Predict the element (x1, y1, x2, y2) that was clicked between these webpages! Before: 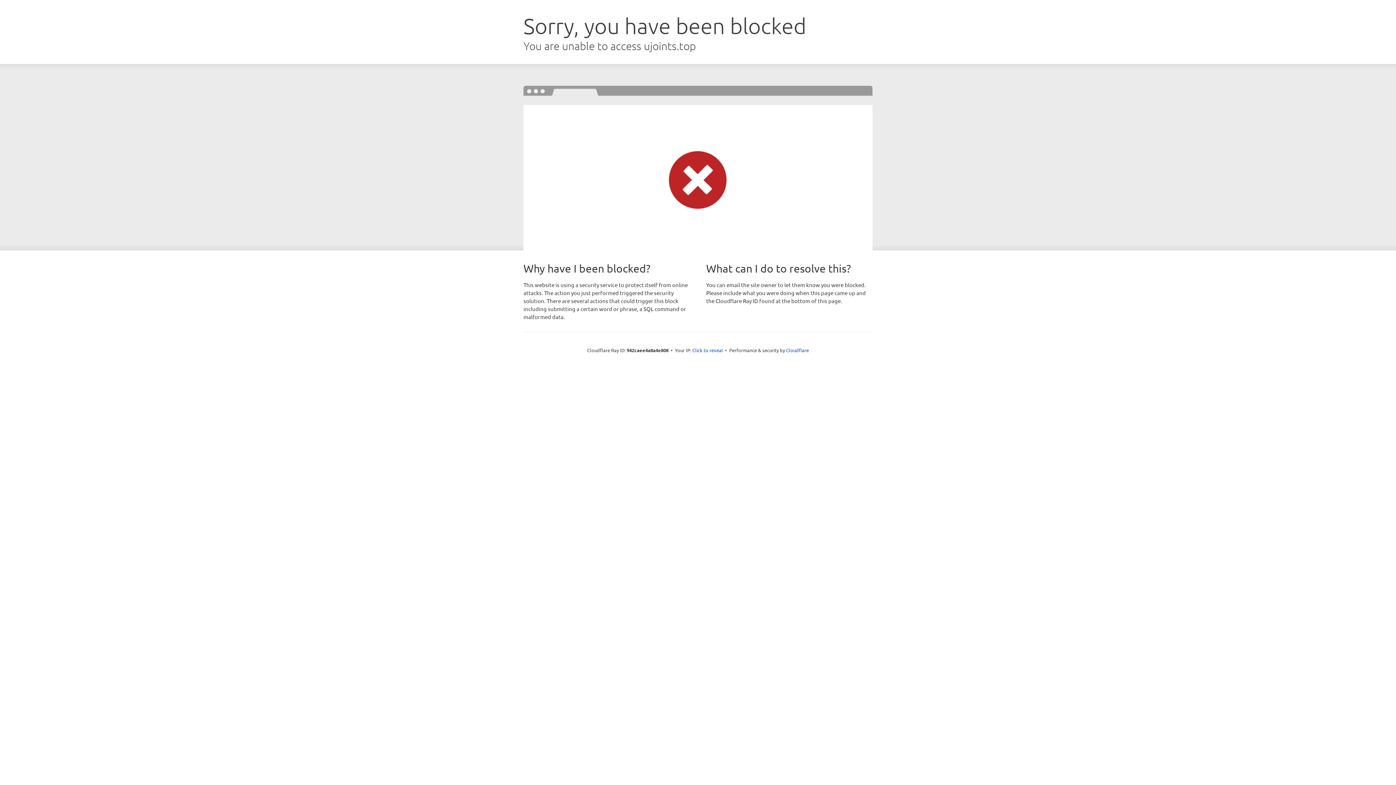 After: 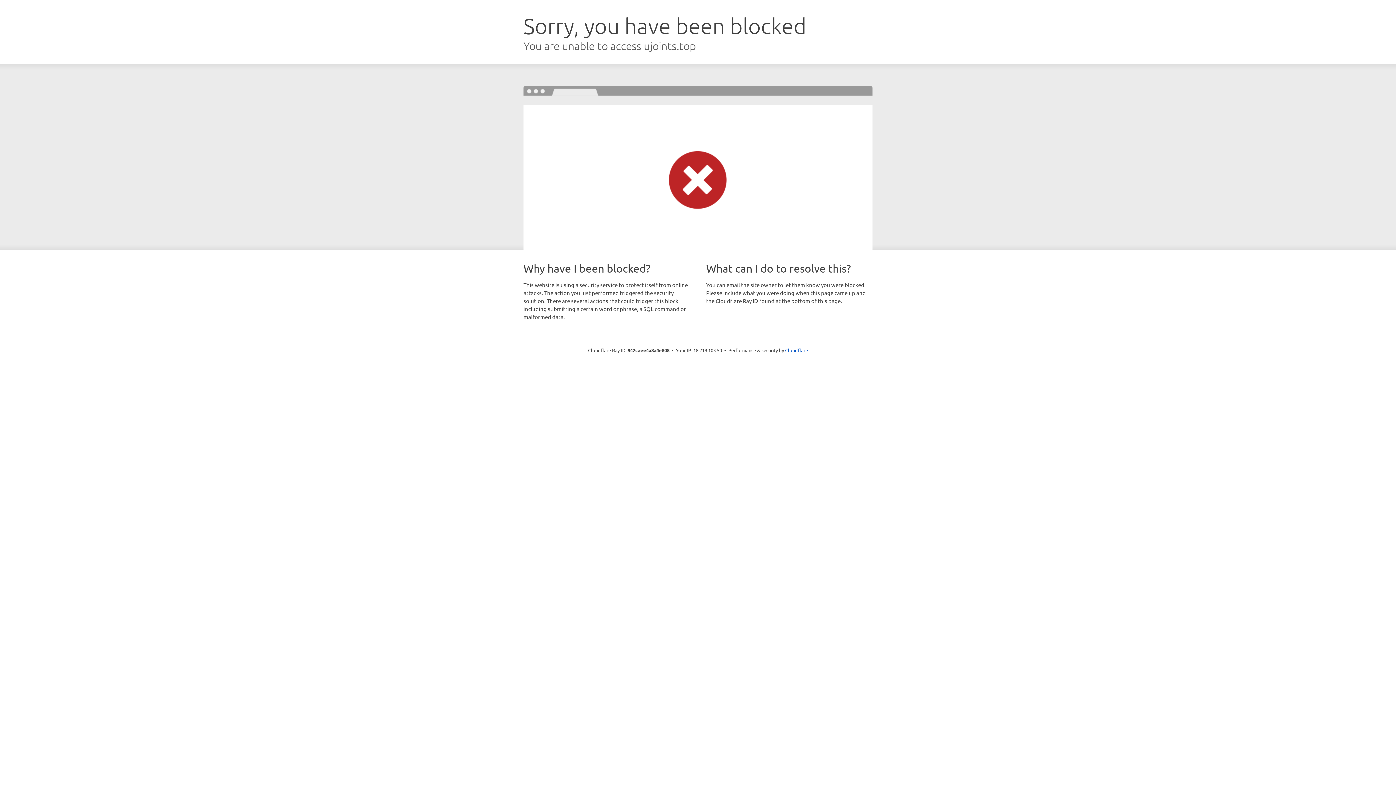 Action: bbox: (692, 346, 723, 353) label: Click to reveal